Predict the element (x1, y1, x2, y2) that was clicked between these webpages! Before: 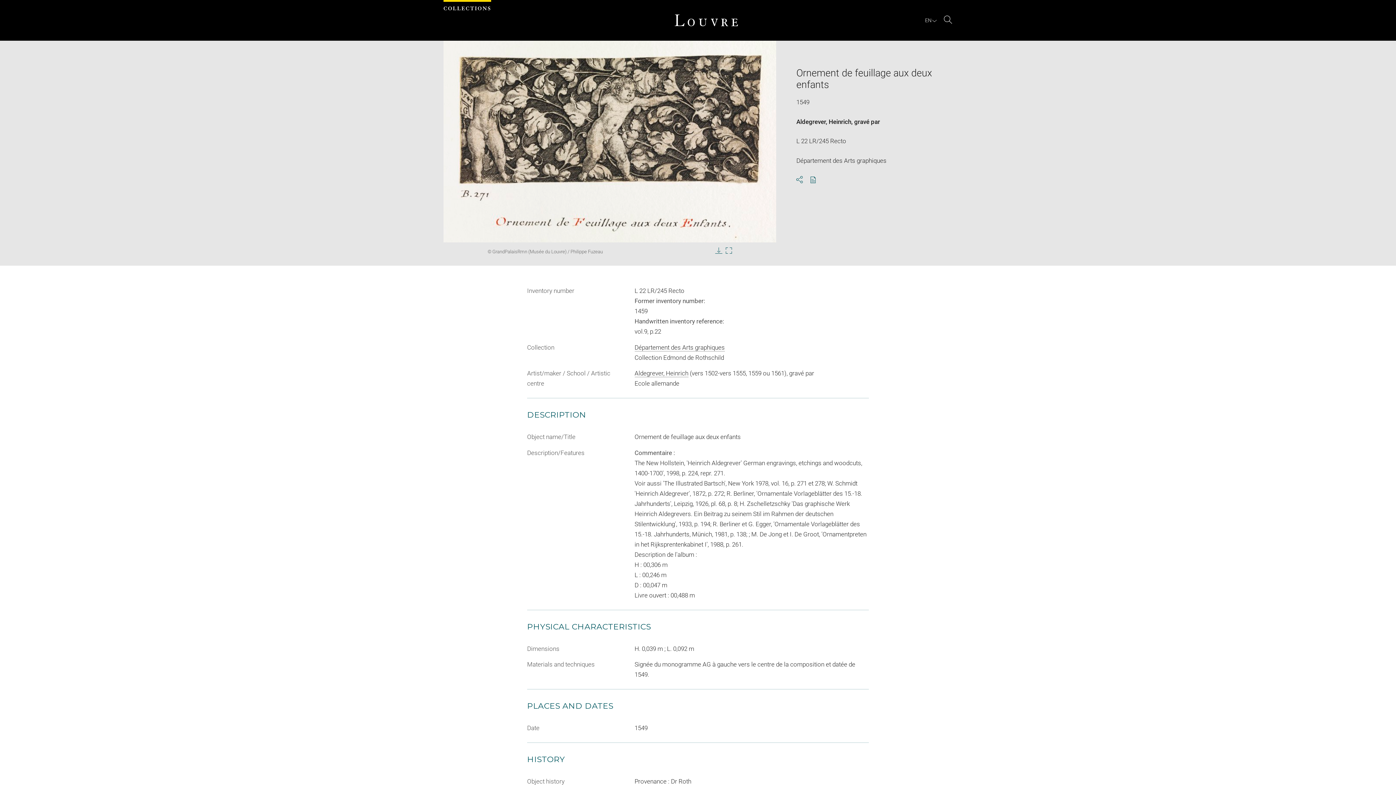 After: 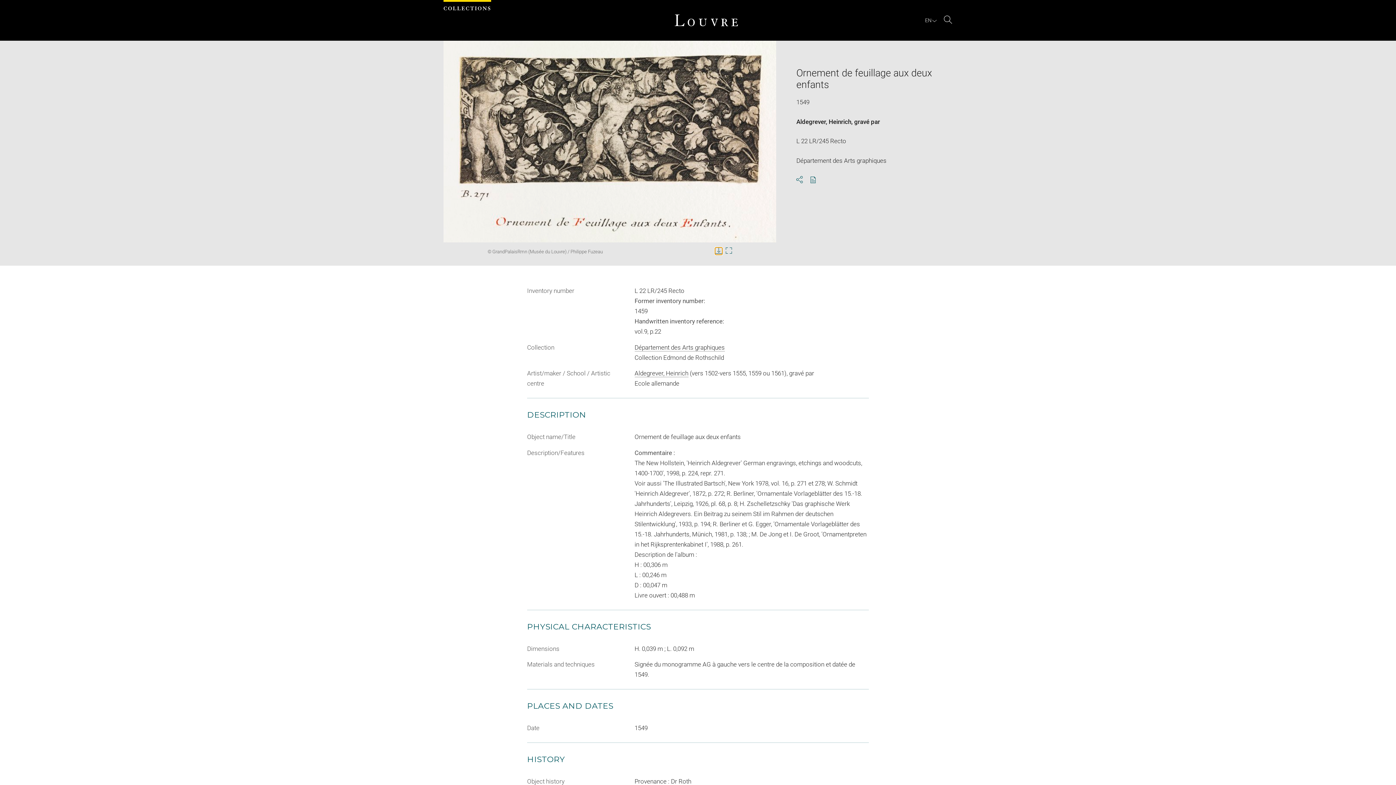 Action: label: Download image bbox: (715, 247, 722, 255)